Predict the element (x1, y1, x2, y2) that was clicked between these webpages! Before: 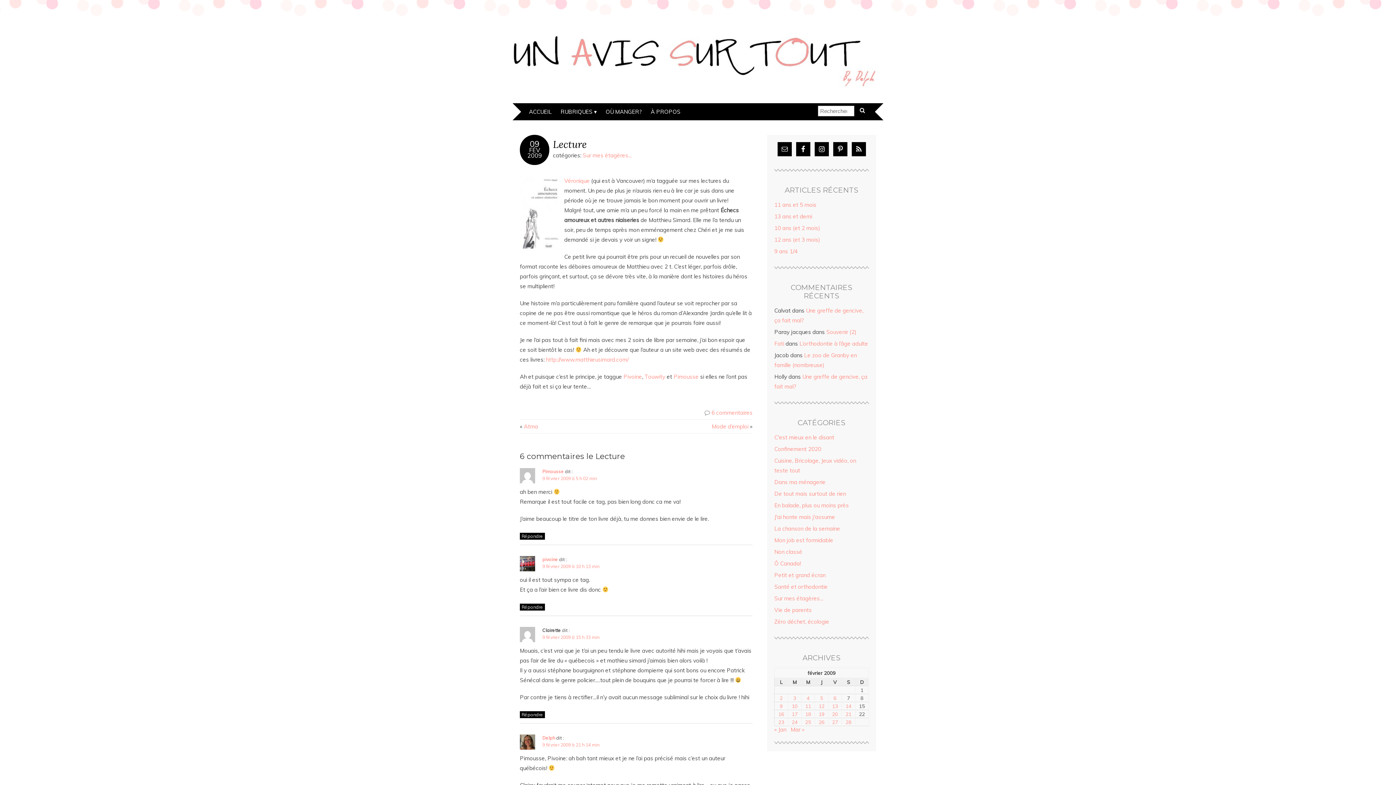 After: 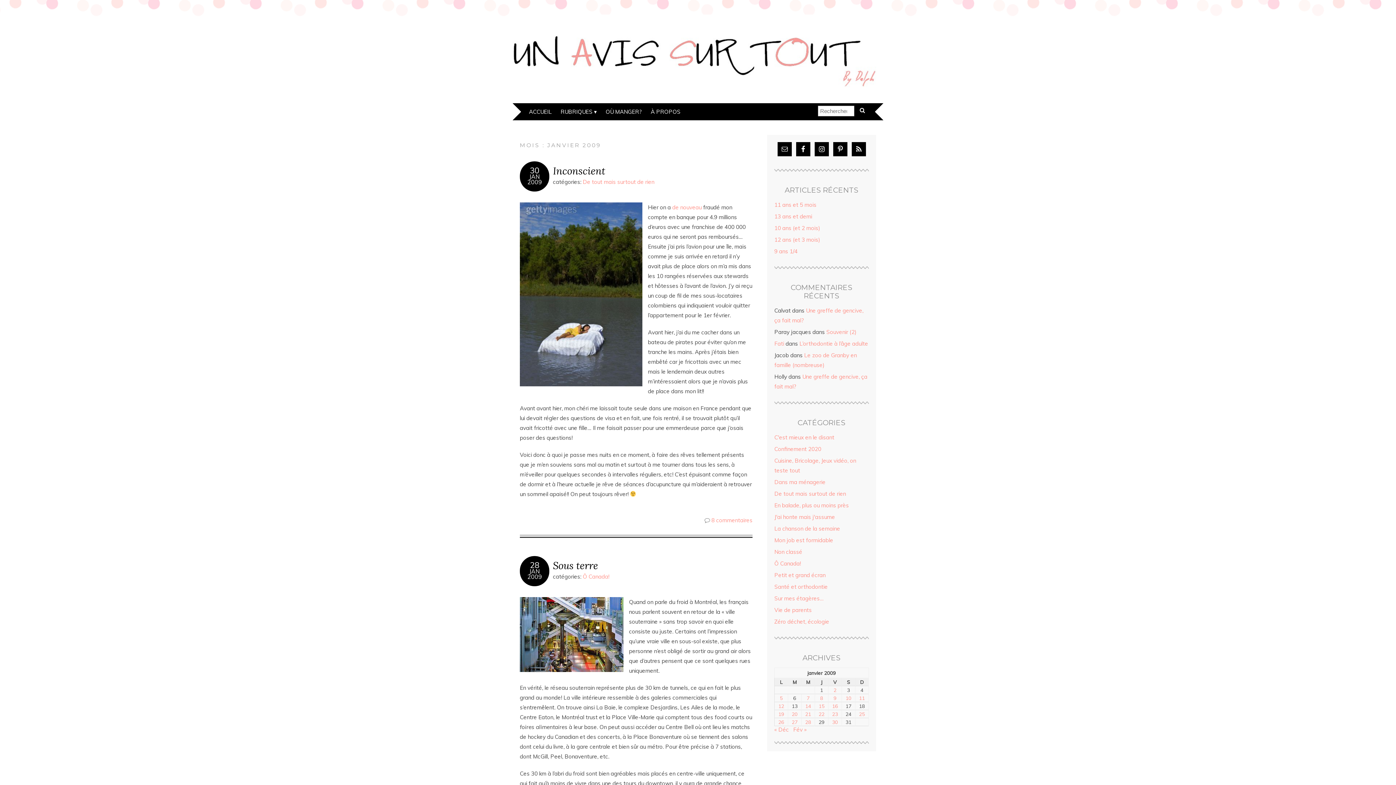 Action: bbox: (774, 726, 786, 733) label: « Jan